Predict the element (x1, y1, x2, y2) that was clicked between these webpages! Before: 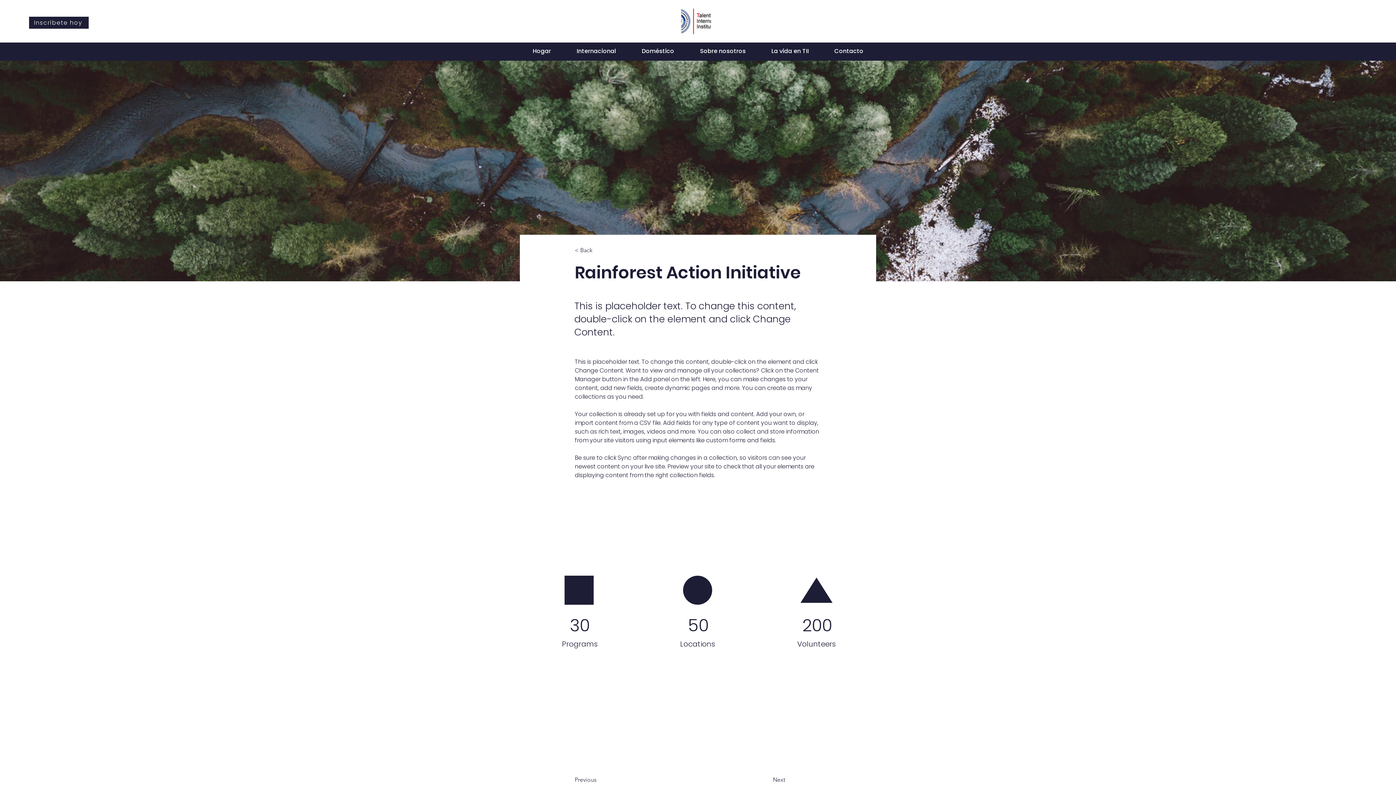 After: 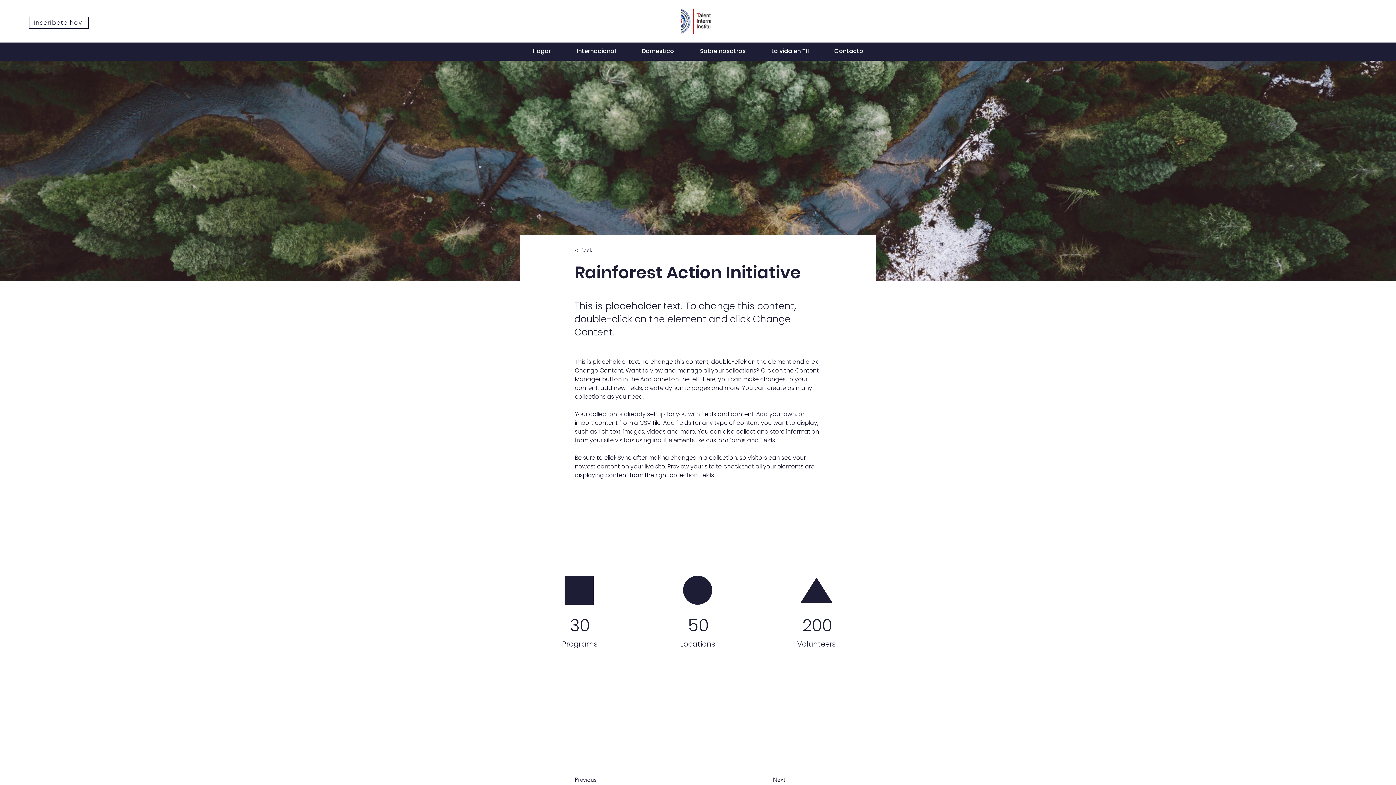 Action: bbox: (29, 16, 88, 28) label: Inscríbete hoy